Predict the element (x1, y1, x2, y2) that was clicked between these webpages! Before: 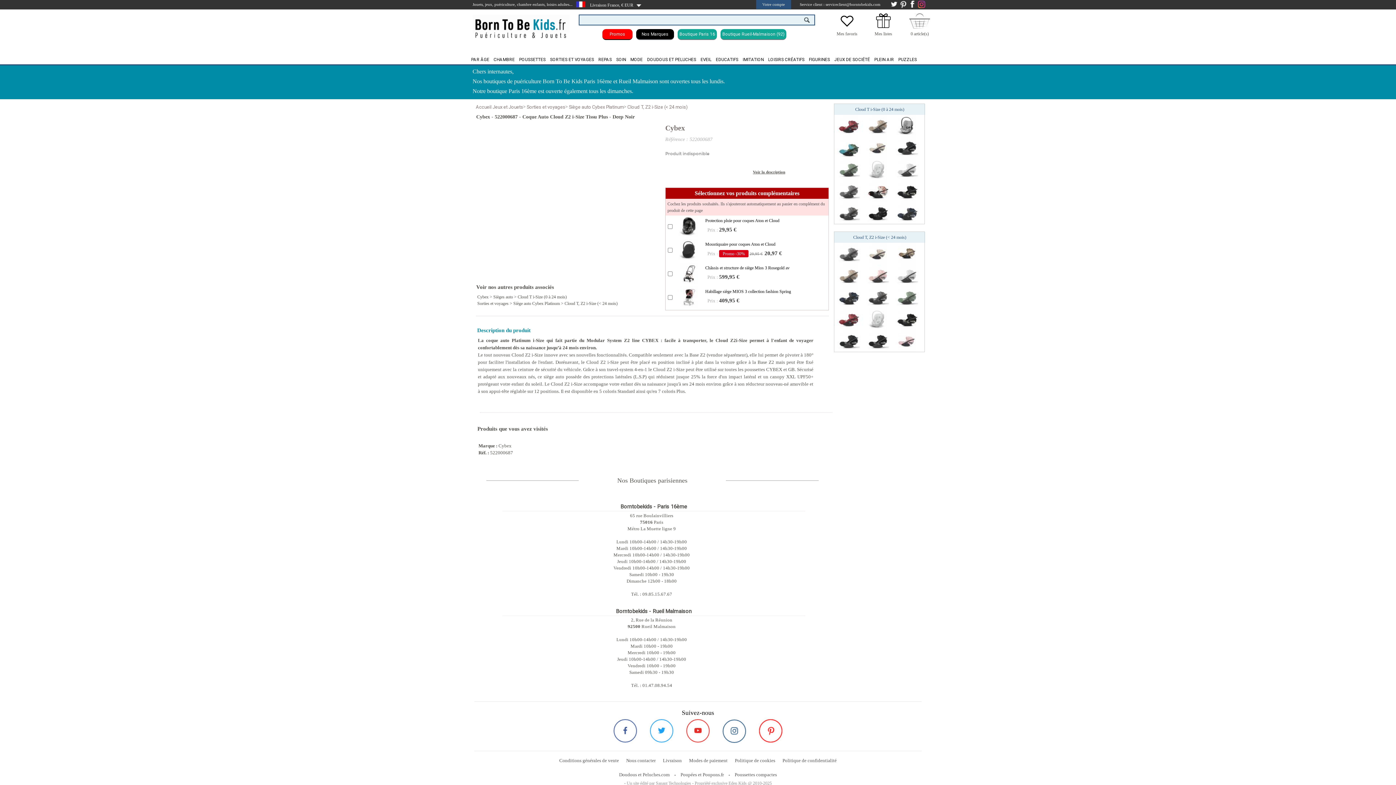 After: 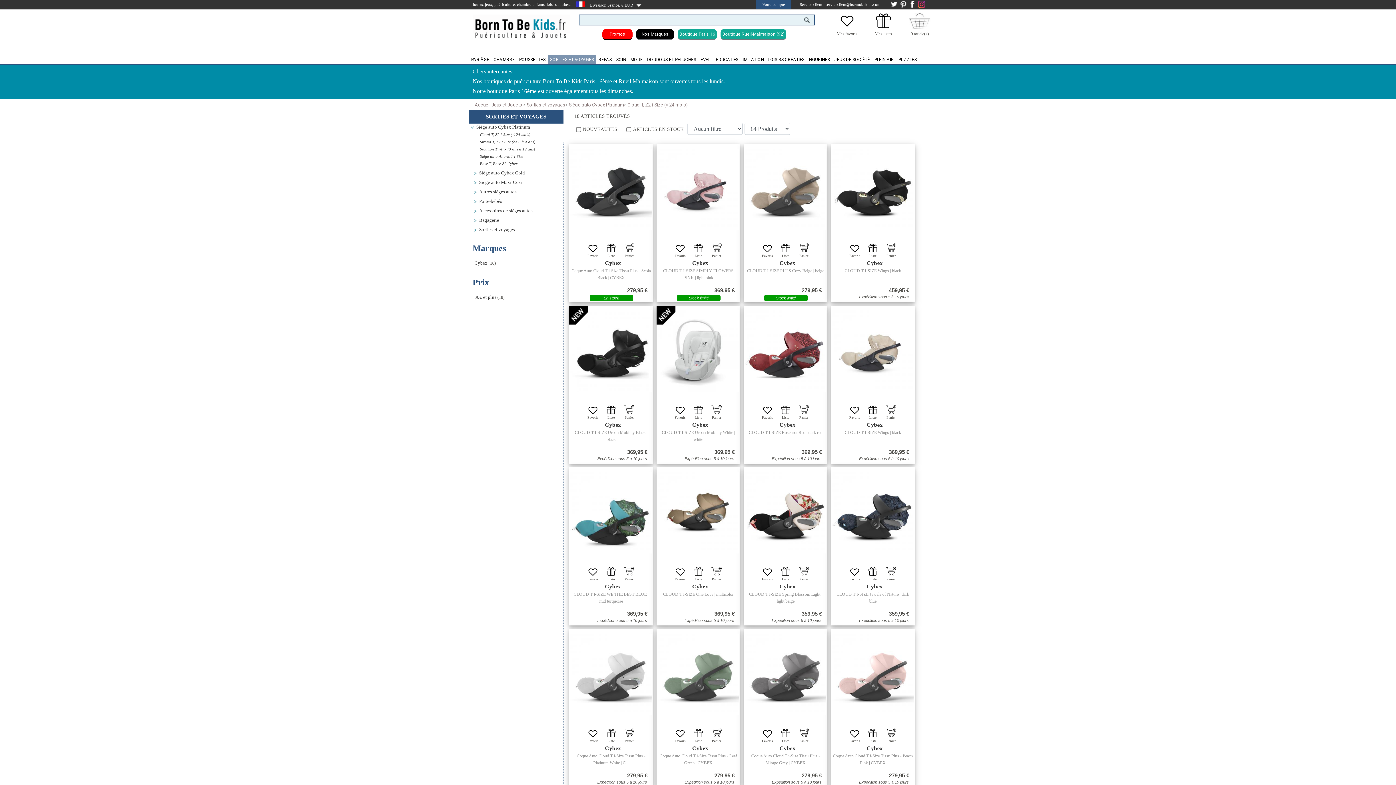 Action: label: Cloud T, Z2 i-Size (< 24 mois) bbox: (627, 103, 688, 110)